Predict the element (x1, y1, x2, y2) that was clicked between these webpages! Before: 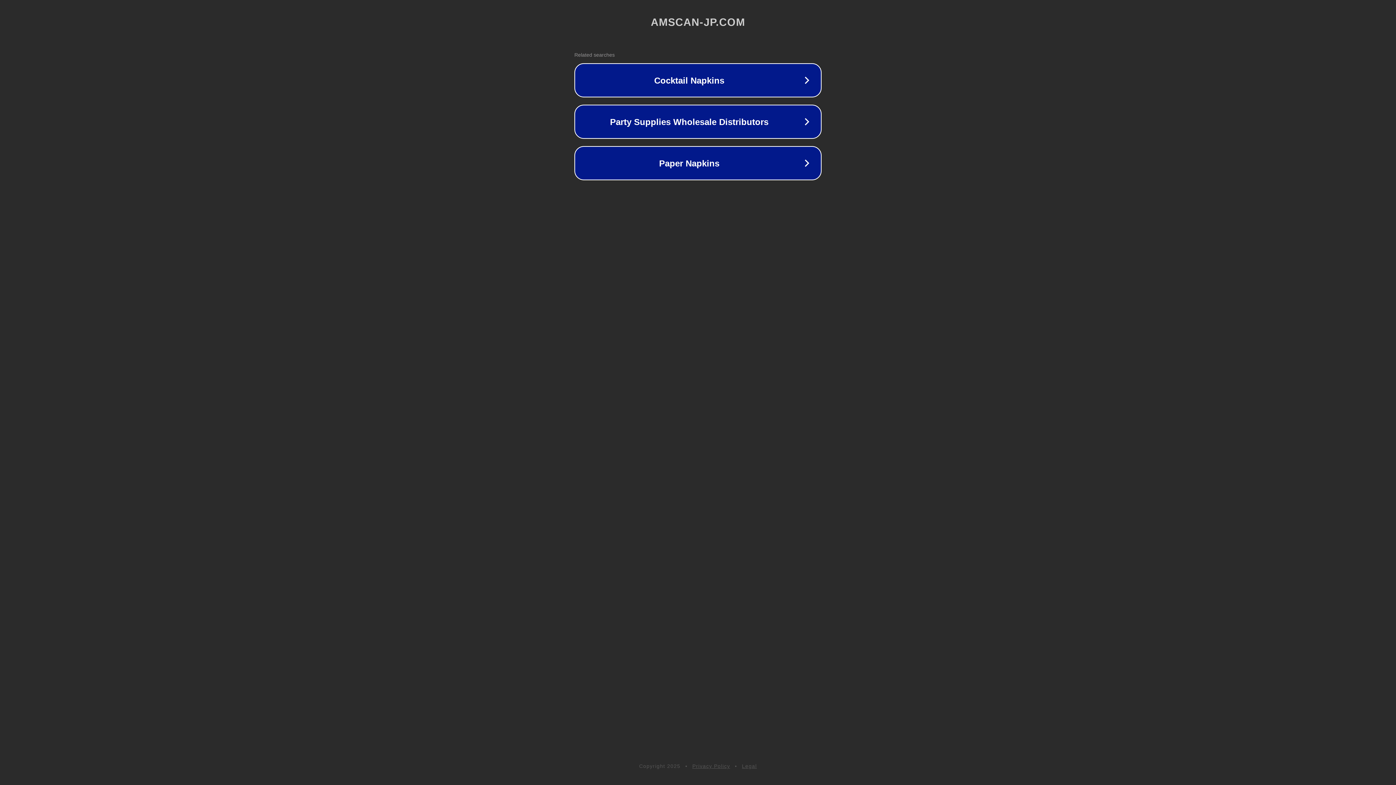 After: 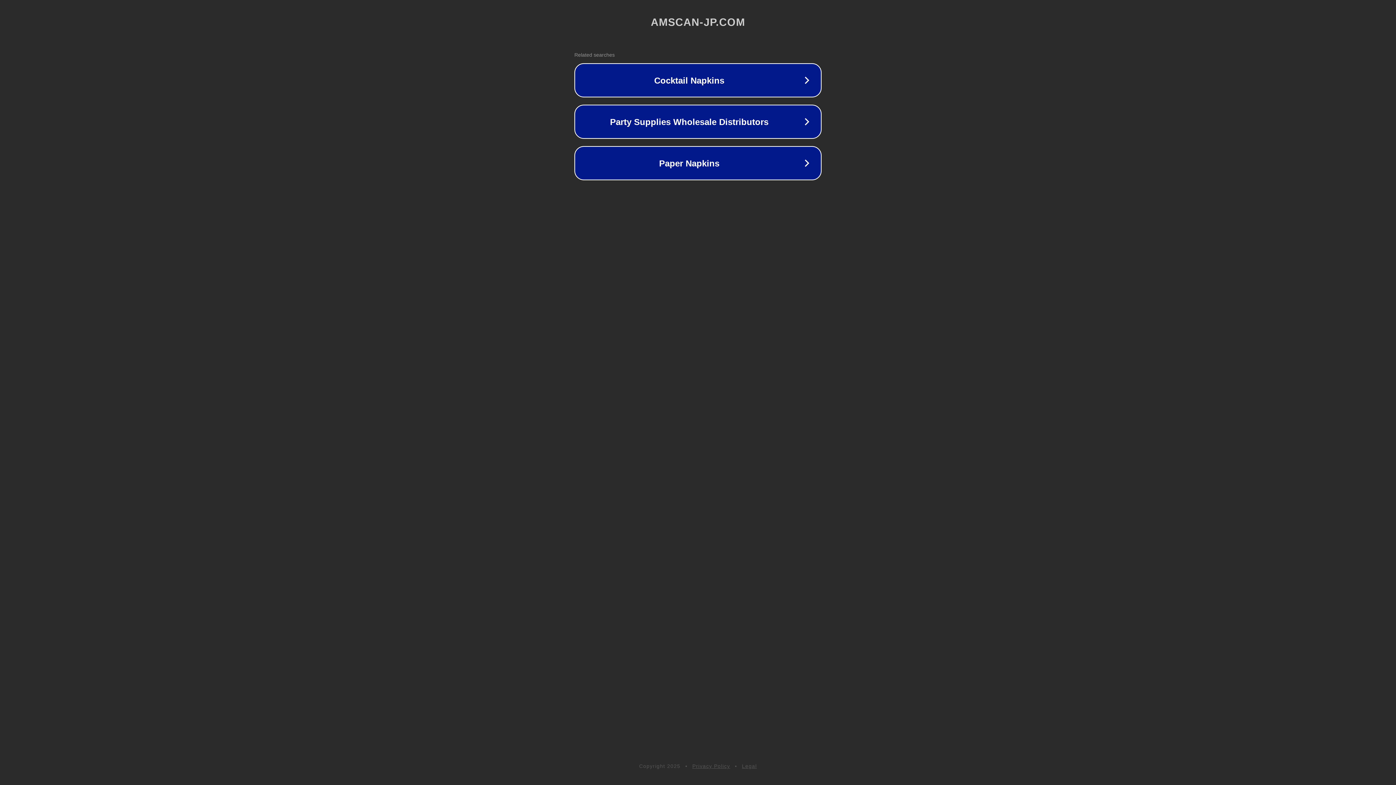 Action: bbox: (742, 763, 757, 769) label: Legal